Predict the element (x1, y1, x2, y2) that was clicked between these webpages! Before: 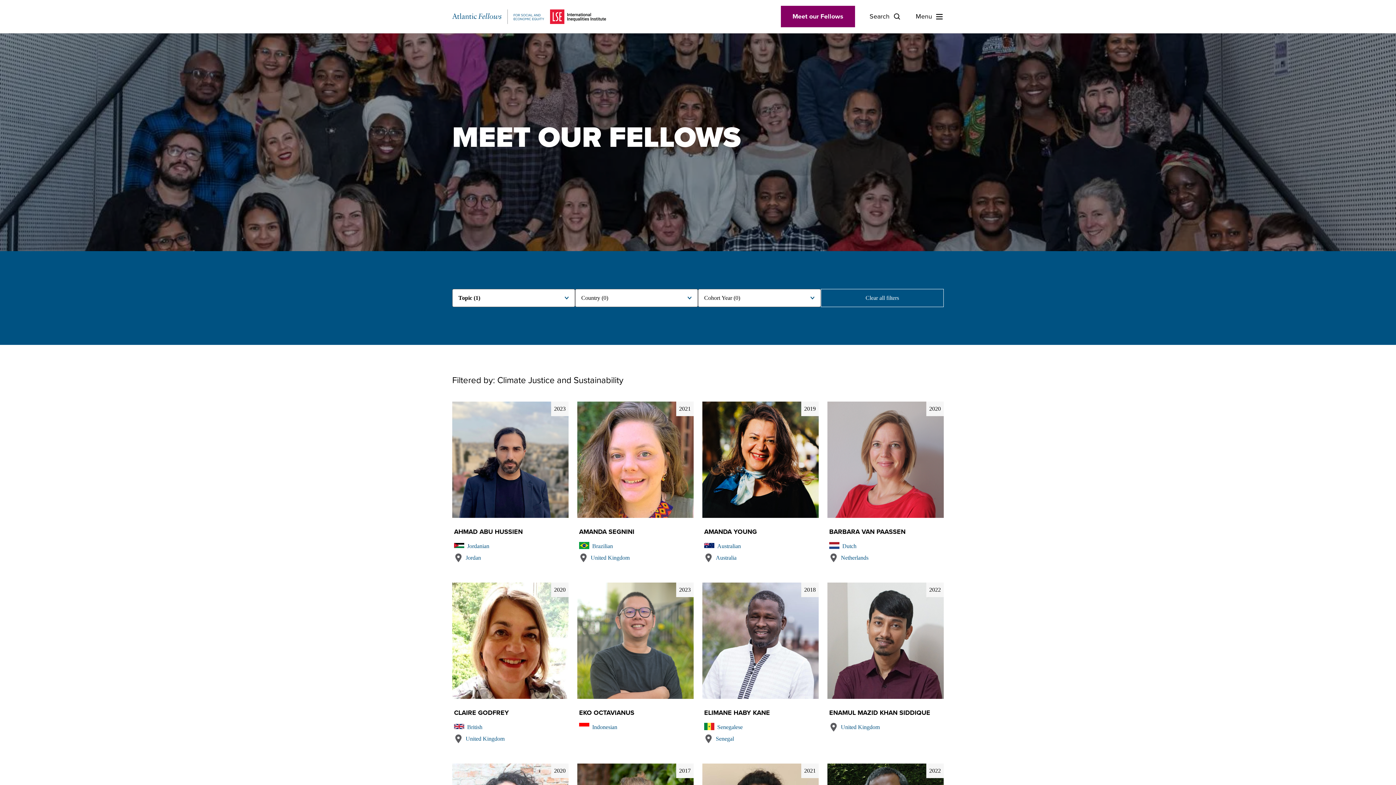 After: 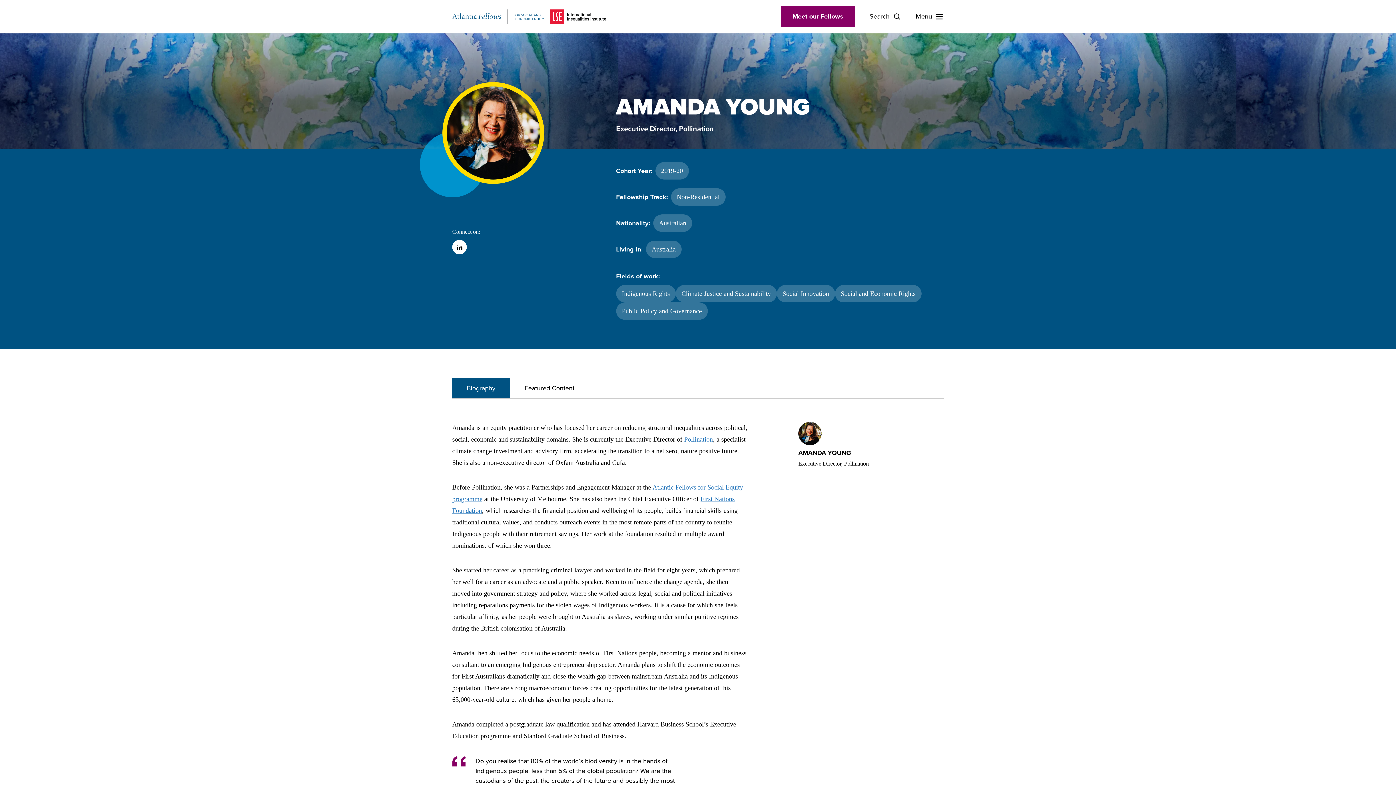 Action: bbox: (704, 528, 757, 536) label: AMANDA YOUNG